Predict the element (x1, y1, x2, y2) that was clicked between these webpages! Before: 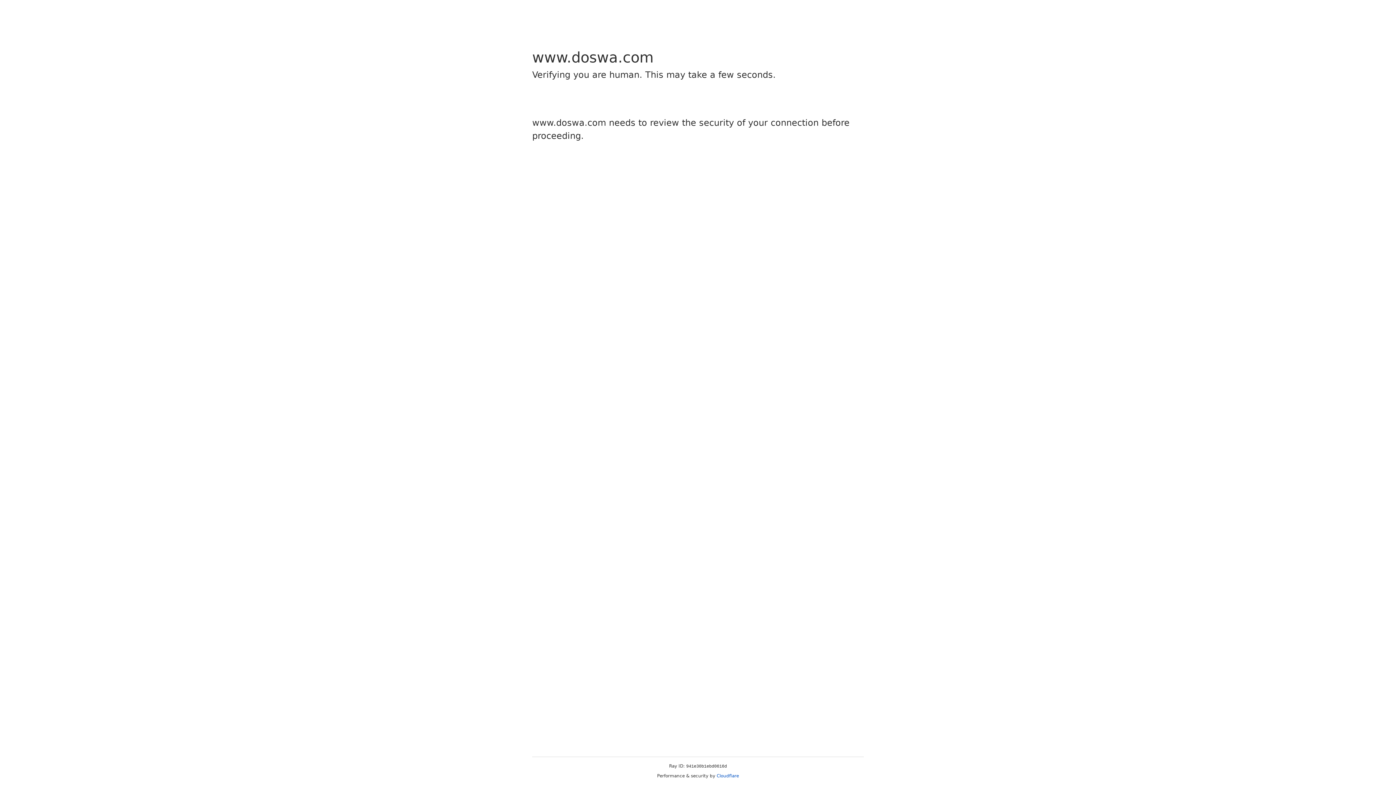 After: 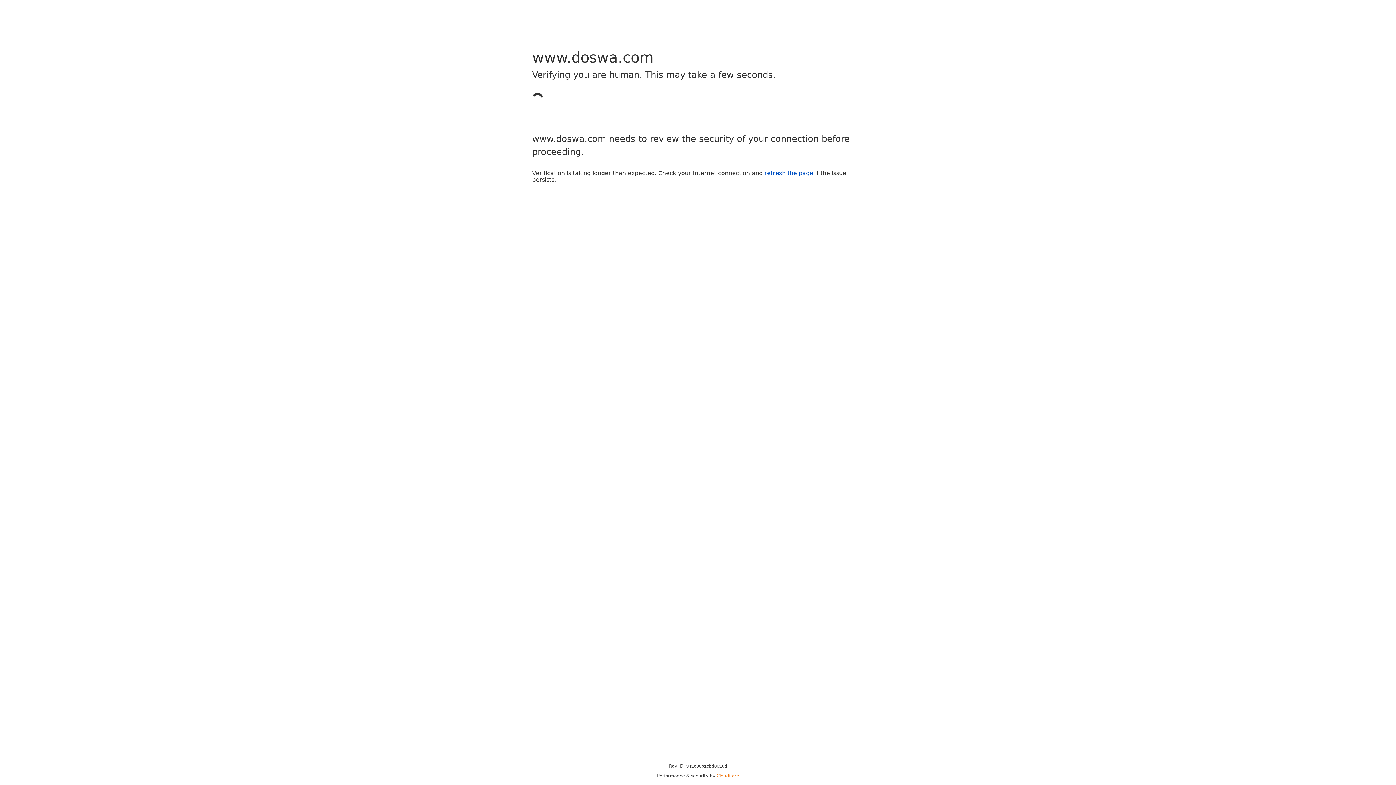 Action: bbox: (716, 773, 739, 778) label: Cloudflare